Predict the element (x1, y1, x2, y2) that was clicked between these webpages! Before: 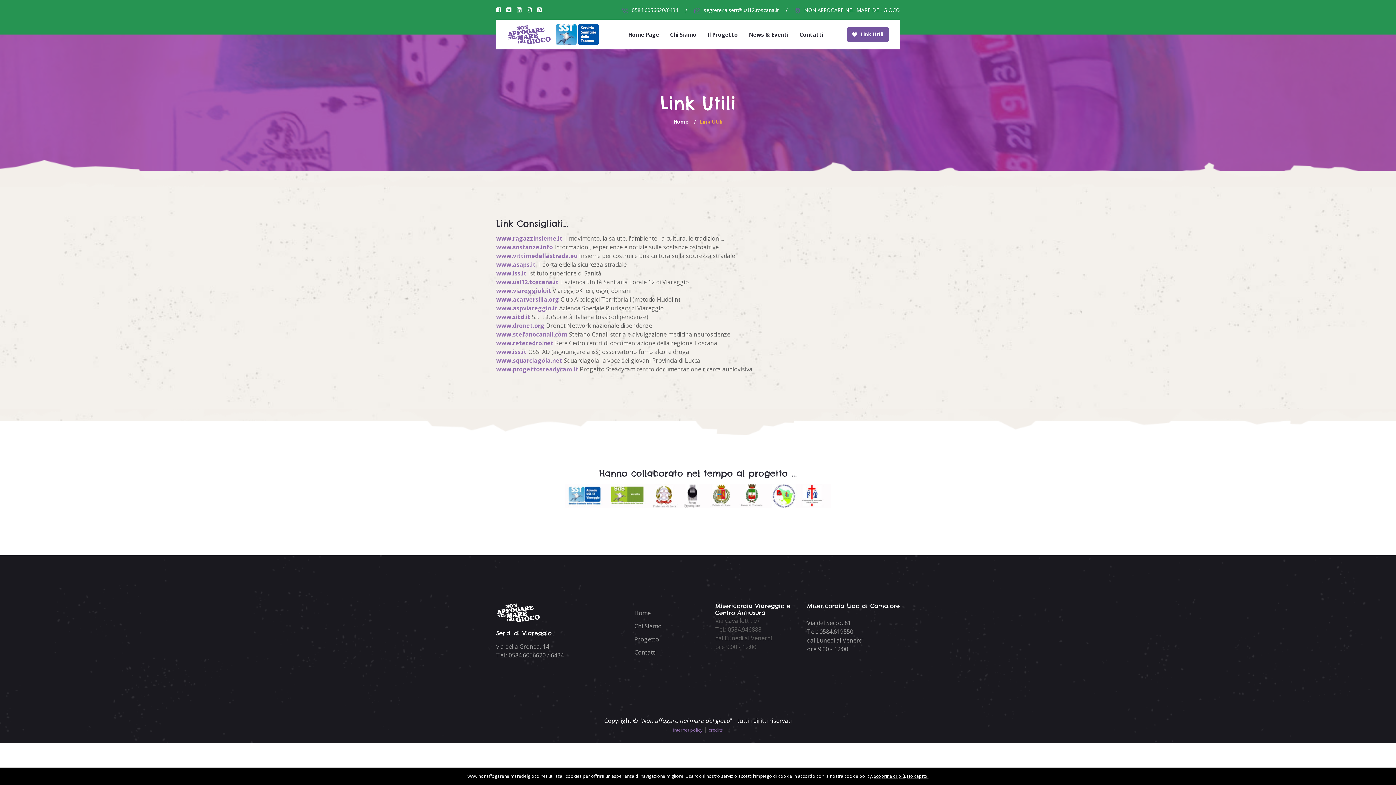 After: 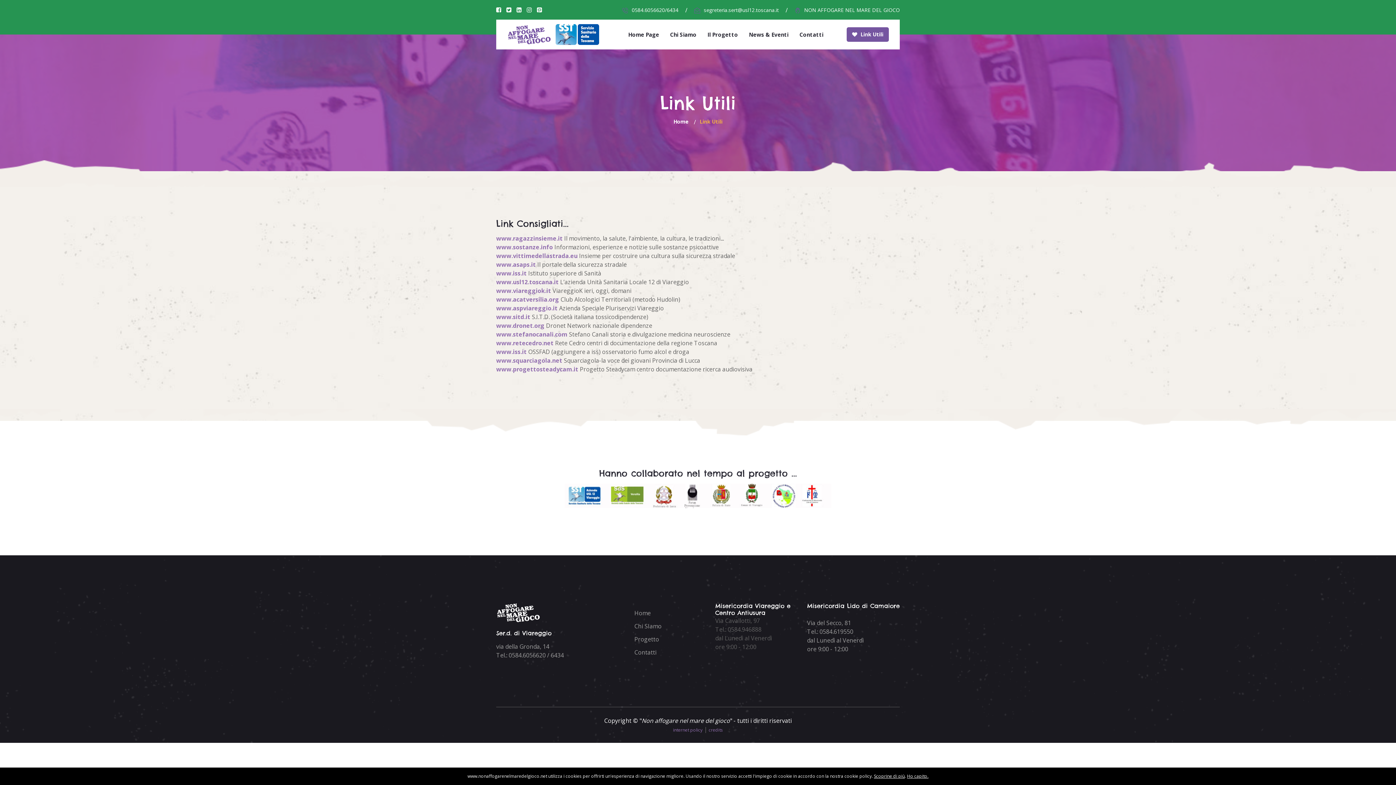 Action: bbox: (496, 295, 559, 304) label: www.acatversilia.org